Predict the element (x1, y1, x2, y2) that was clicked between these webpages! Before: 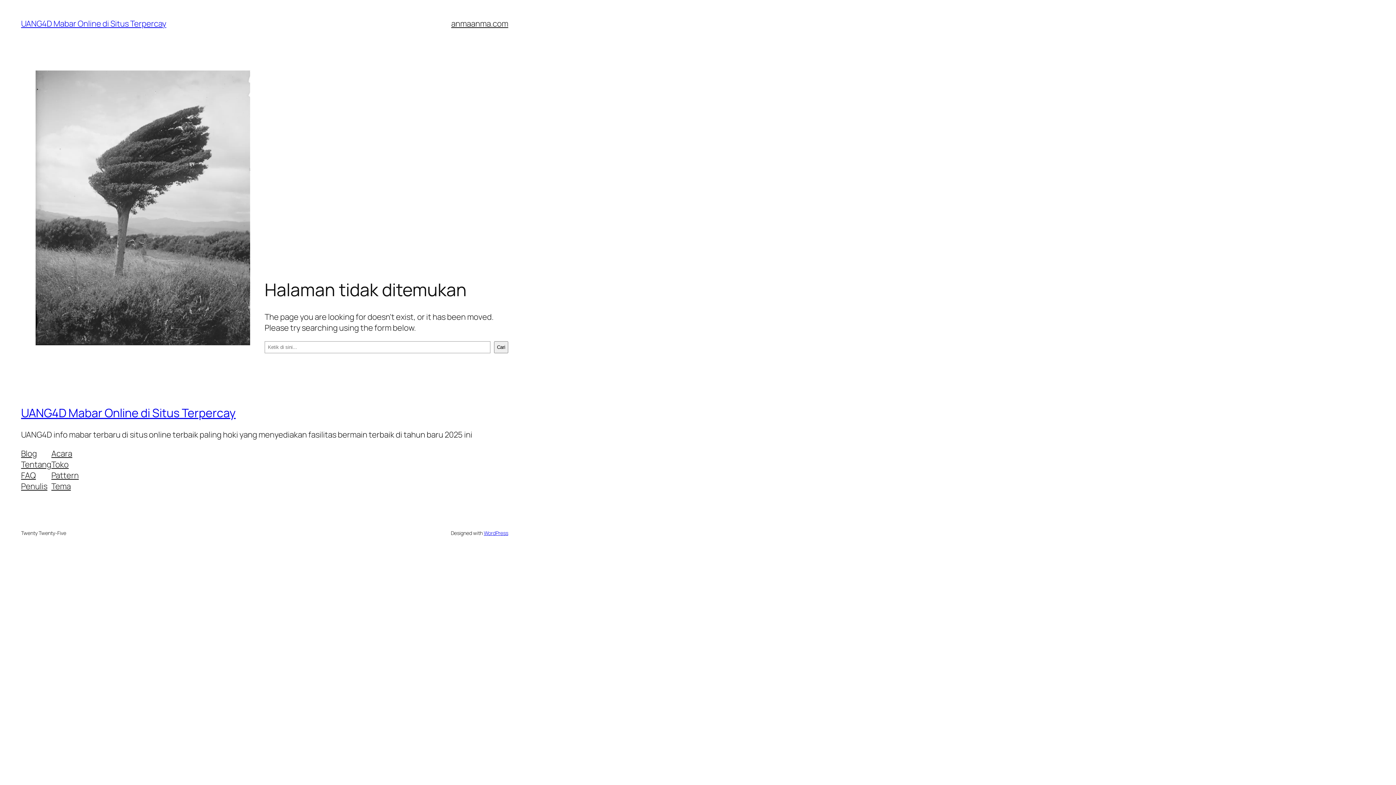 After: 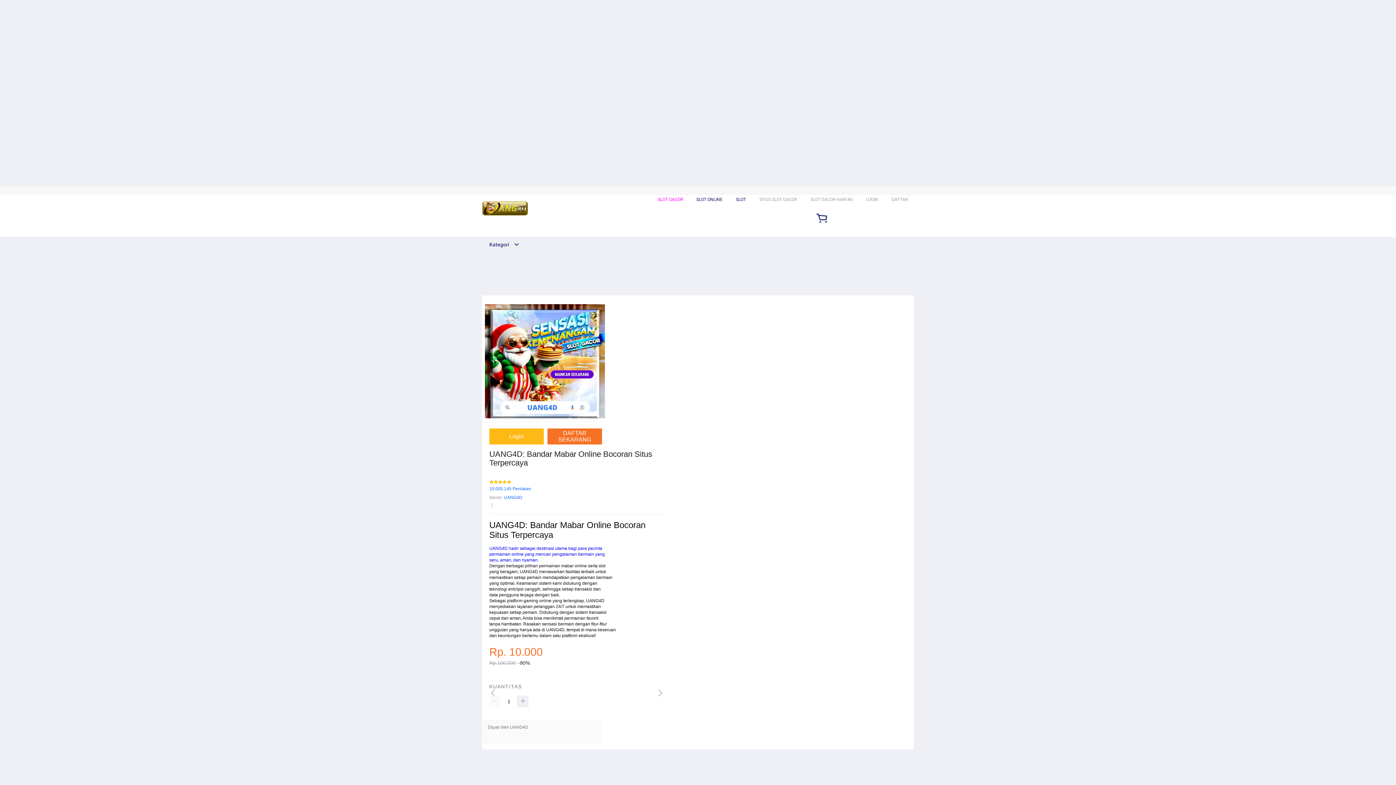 Action: label: UANG4D Mabar Online di Situs Terpercay bbox: (21, 405, 235, 421)